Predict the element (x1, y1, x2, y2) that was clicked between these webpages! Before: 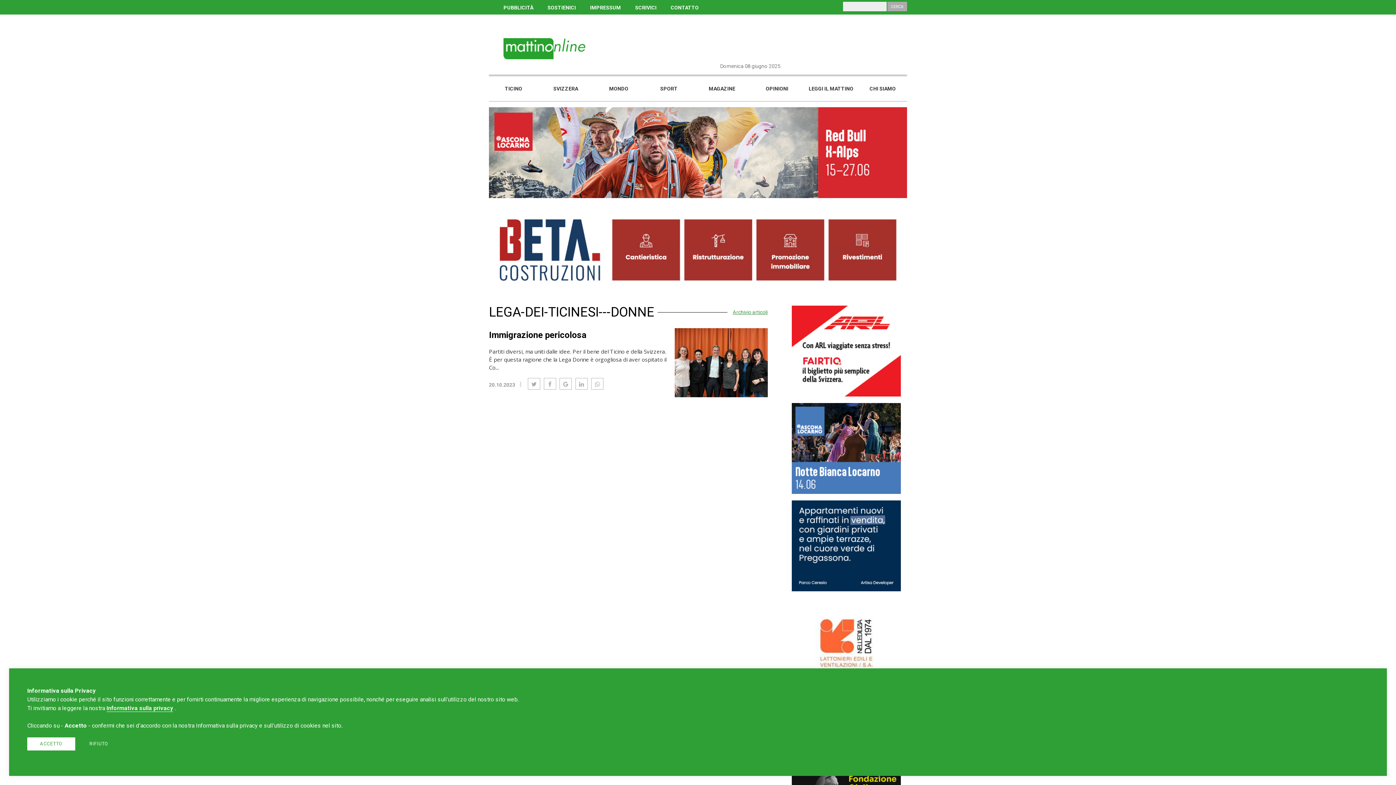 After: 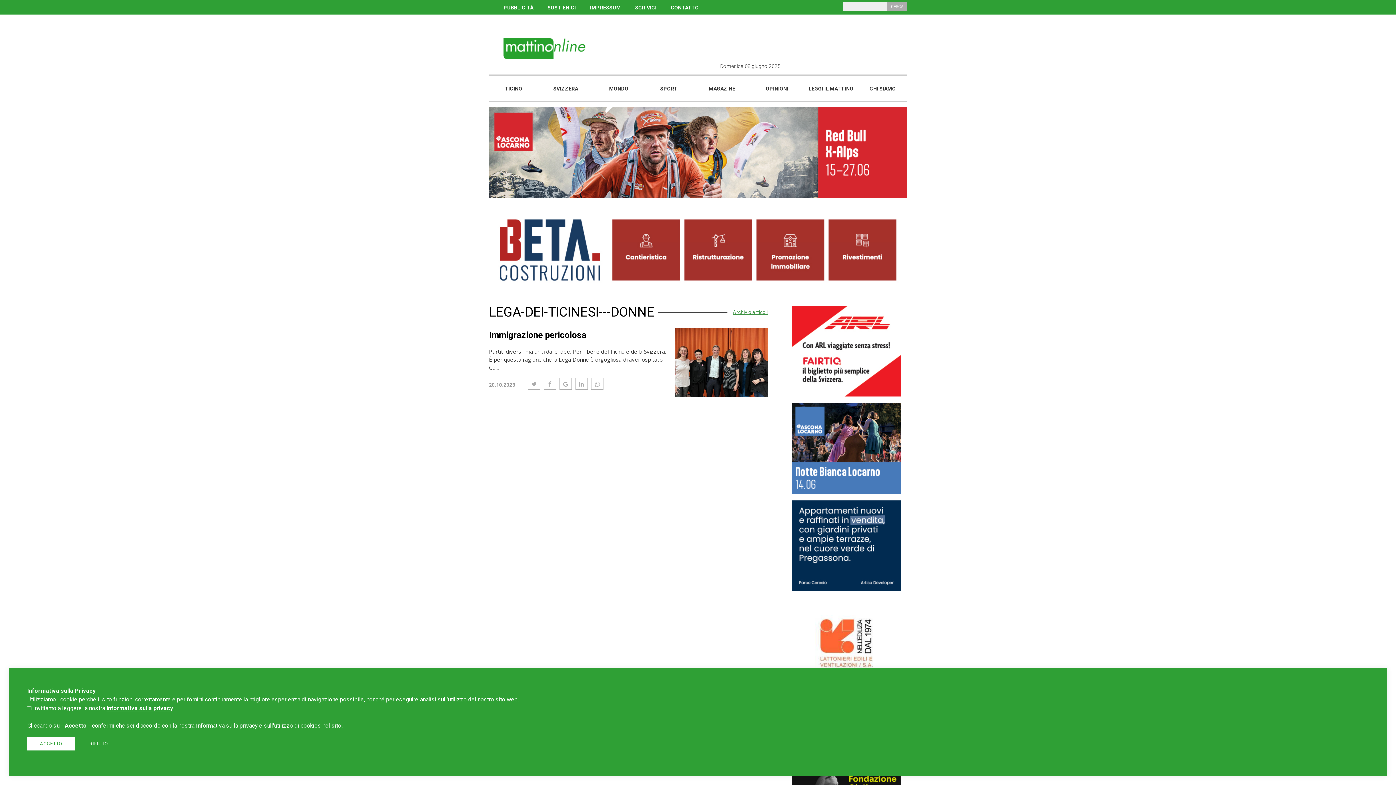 Action: bbox: (792, 489, 901, 495)